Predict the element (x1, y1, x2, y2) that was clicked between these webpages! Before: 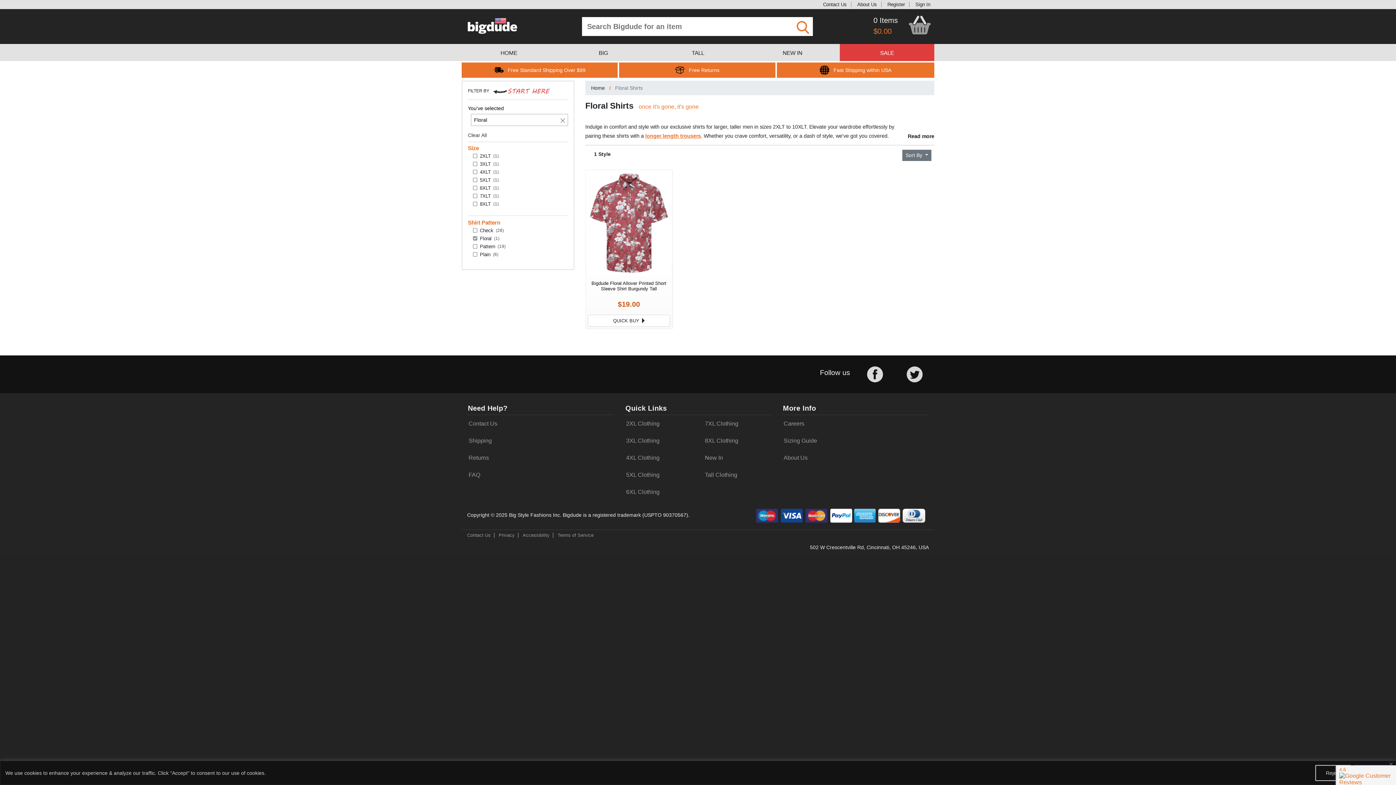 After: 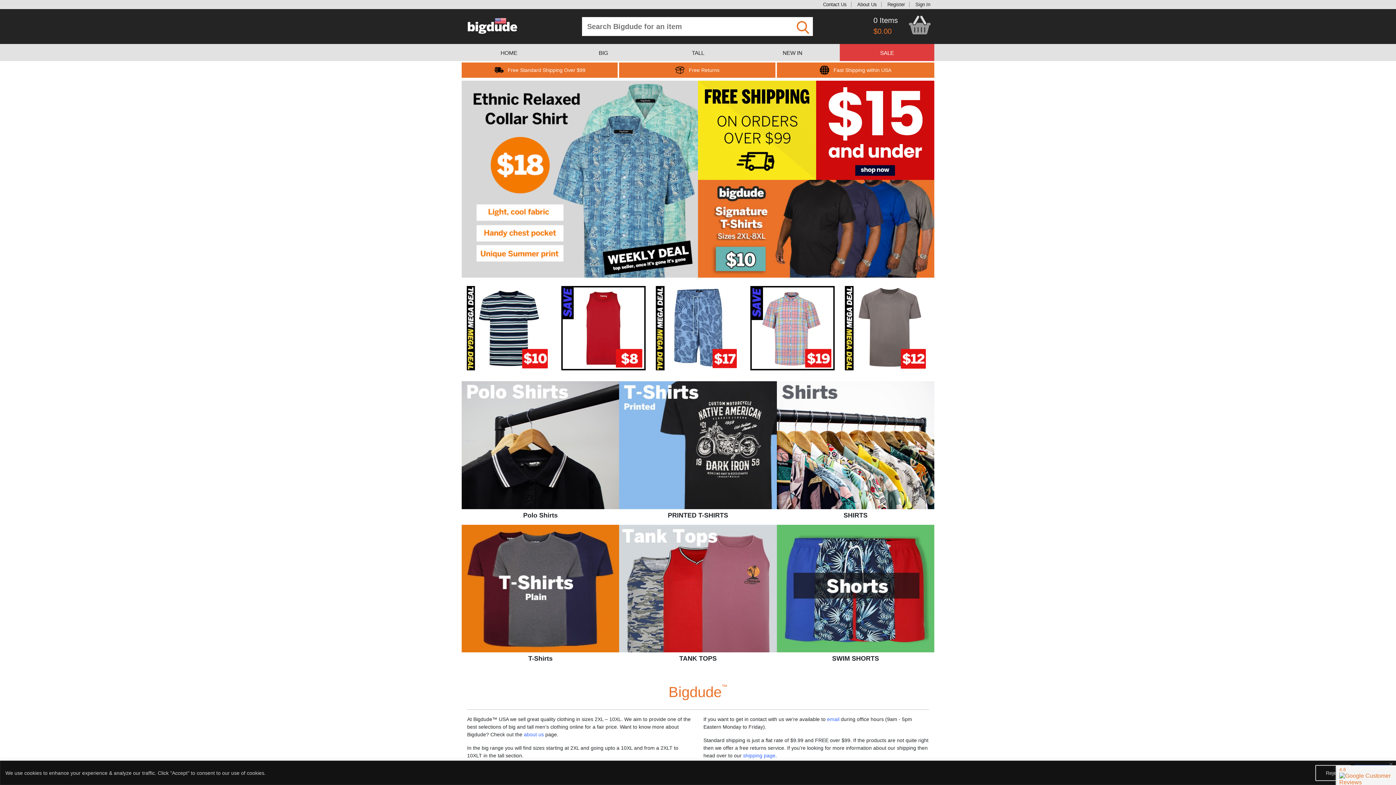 Action: bbox: (467, 22, 517, 28)